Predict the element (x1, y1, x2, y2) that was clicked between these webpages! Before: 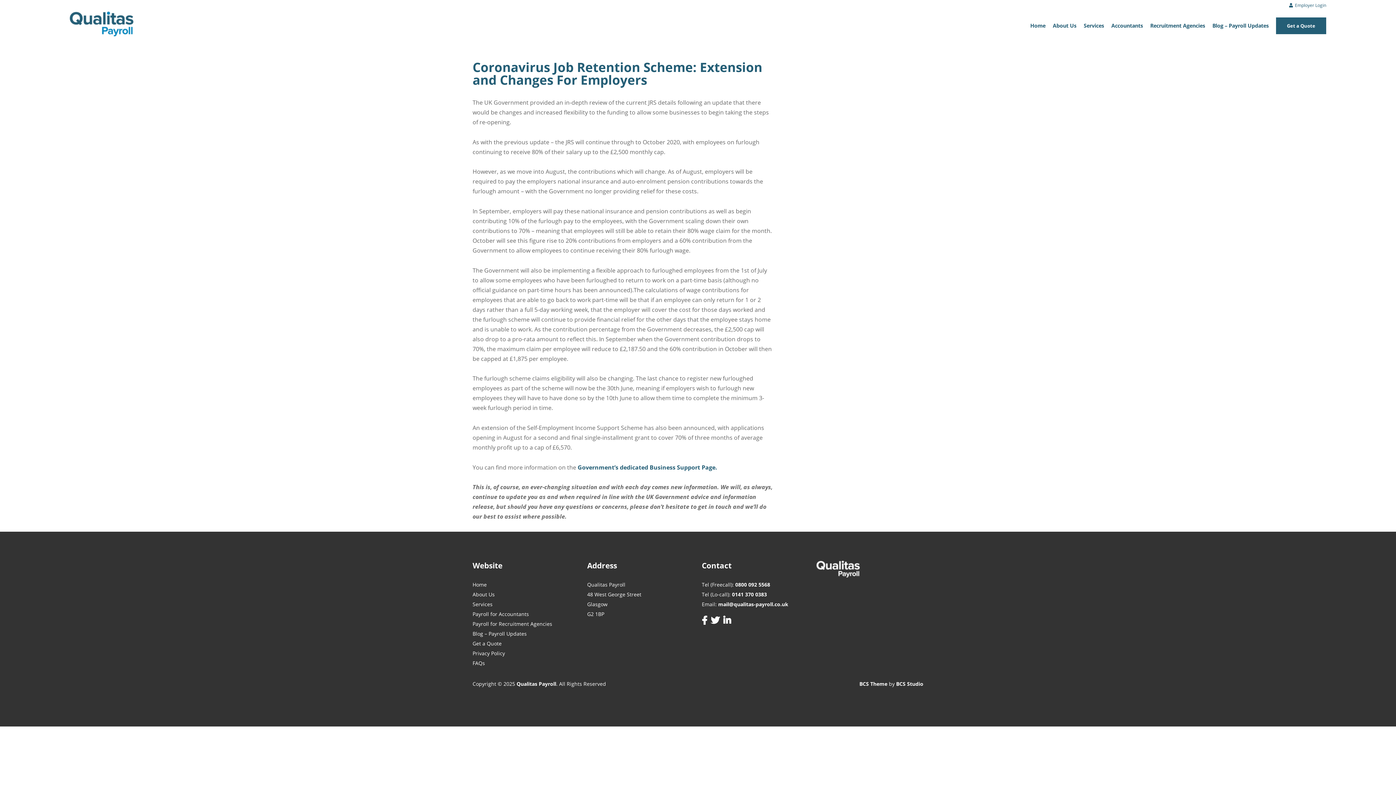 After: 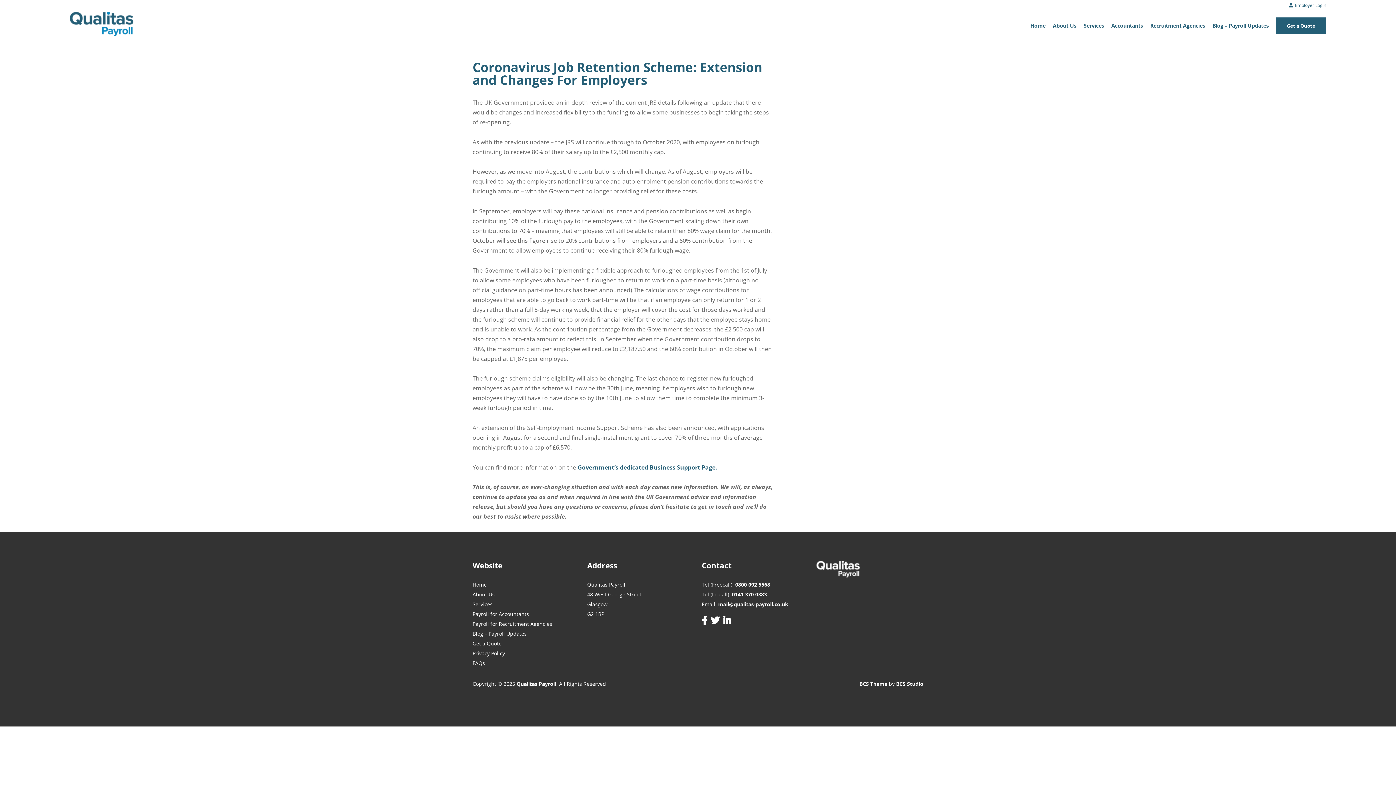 Action: bbox: (723, 615, 731, 625)